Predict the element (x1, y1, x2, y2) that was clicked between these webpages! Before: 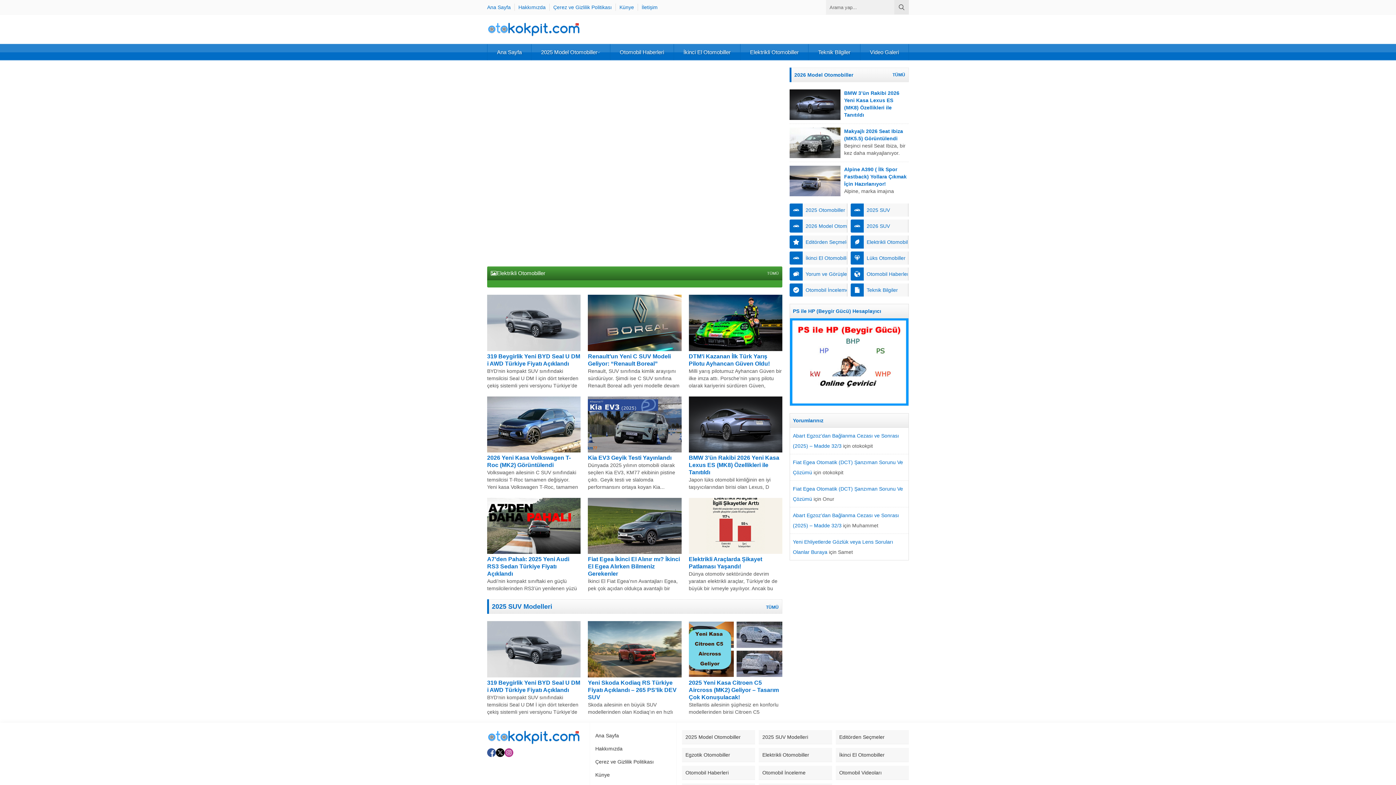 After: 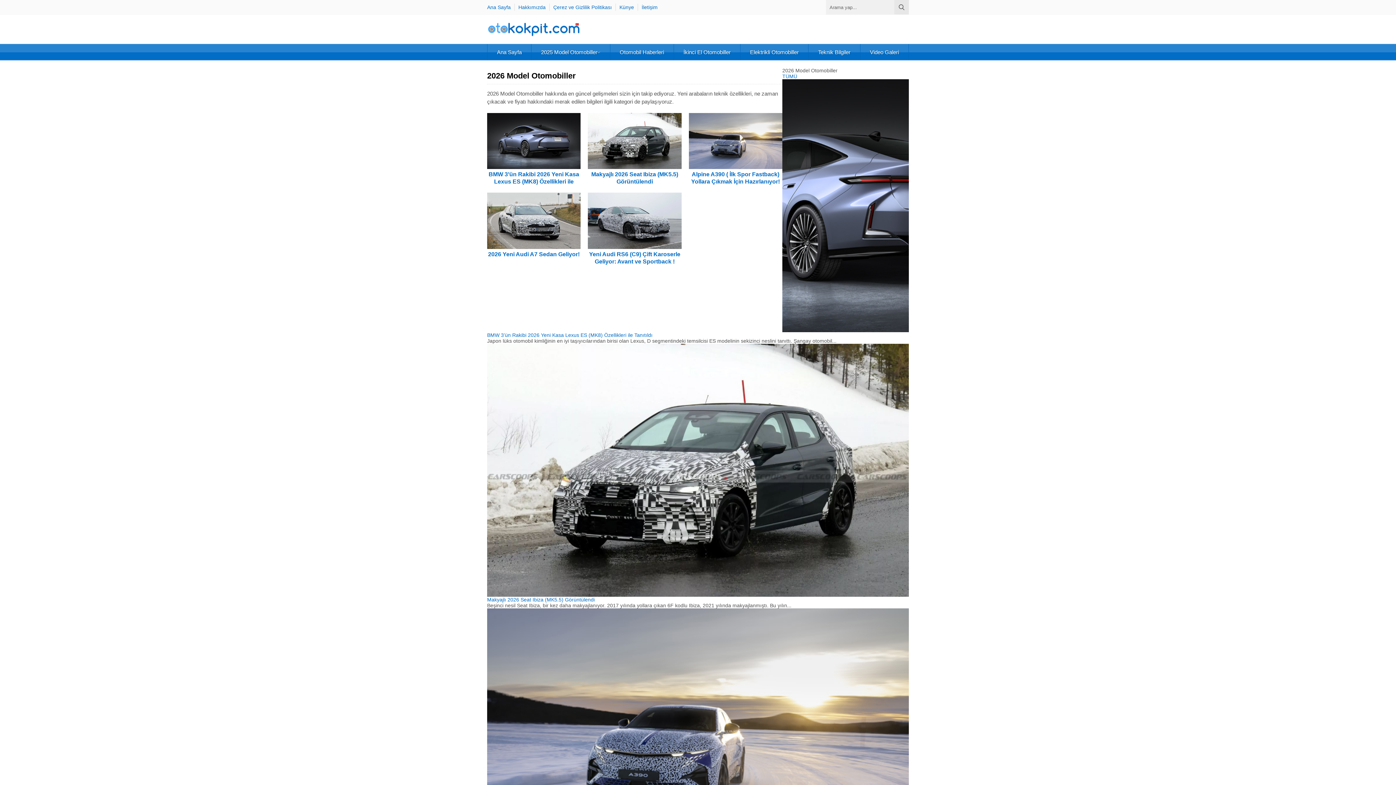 Action: label: 2026 Model Otomobiller bbox: (789, 219, 848, 232)